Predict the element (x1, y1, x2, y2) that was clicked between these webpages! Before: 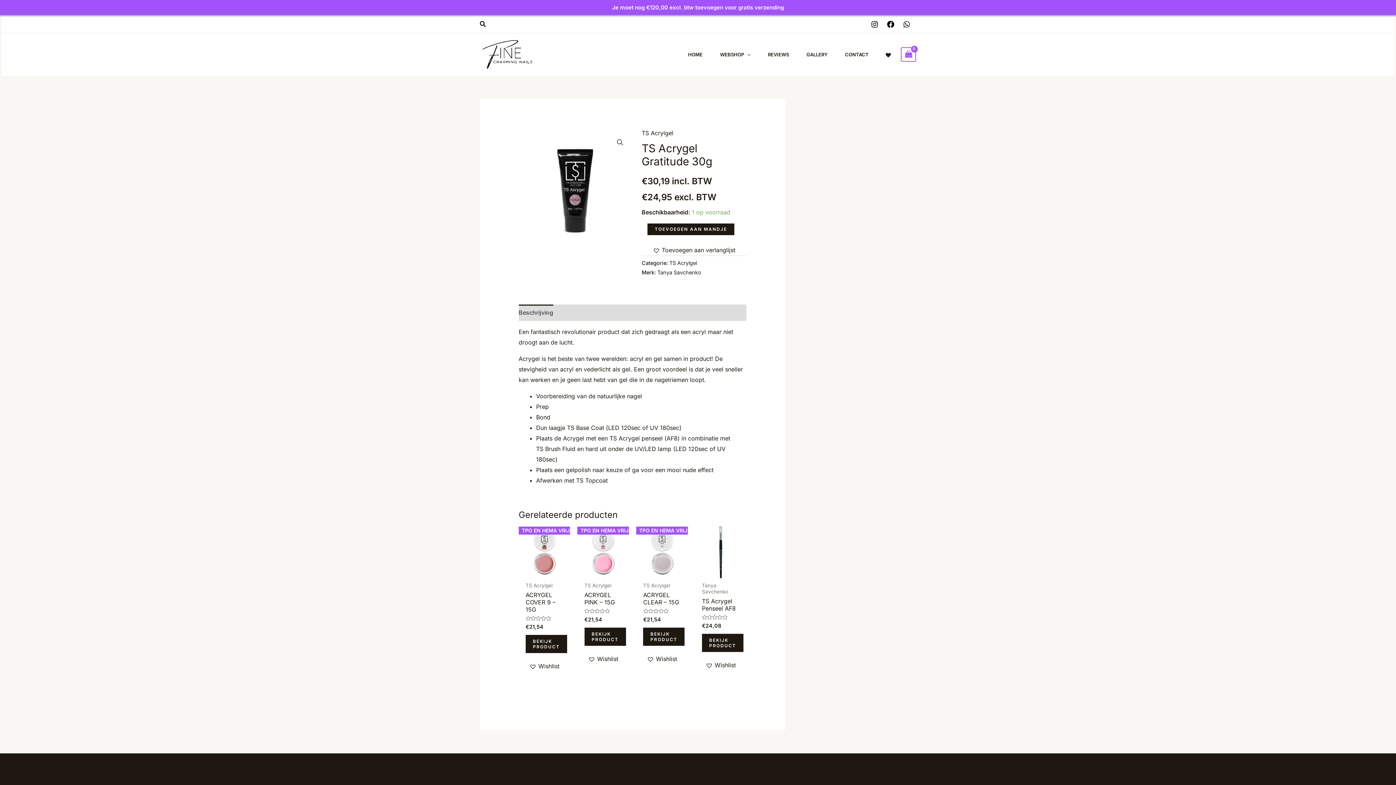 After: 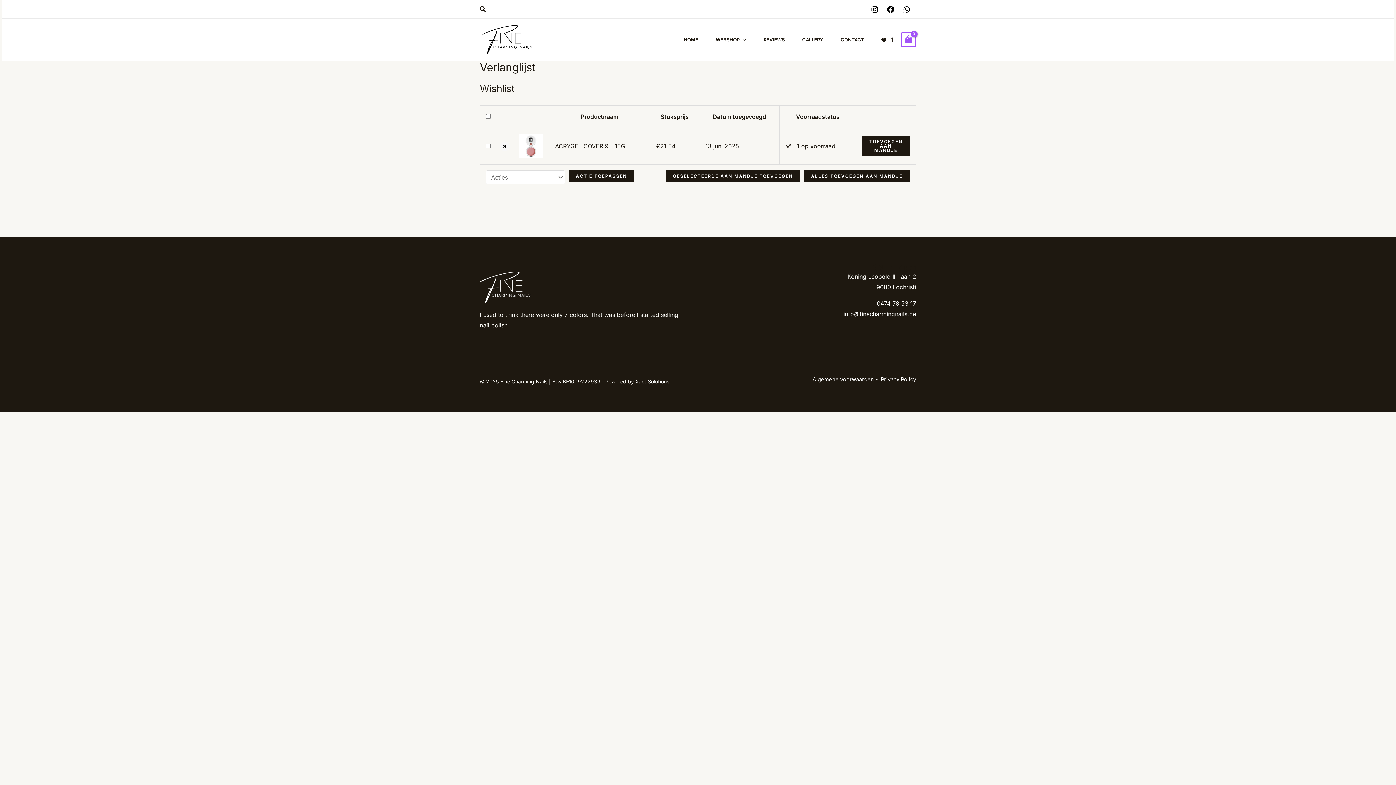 Action: label: Wishlist bbox: (529, 661, 559, 671)